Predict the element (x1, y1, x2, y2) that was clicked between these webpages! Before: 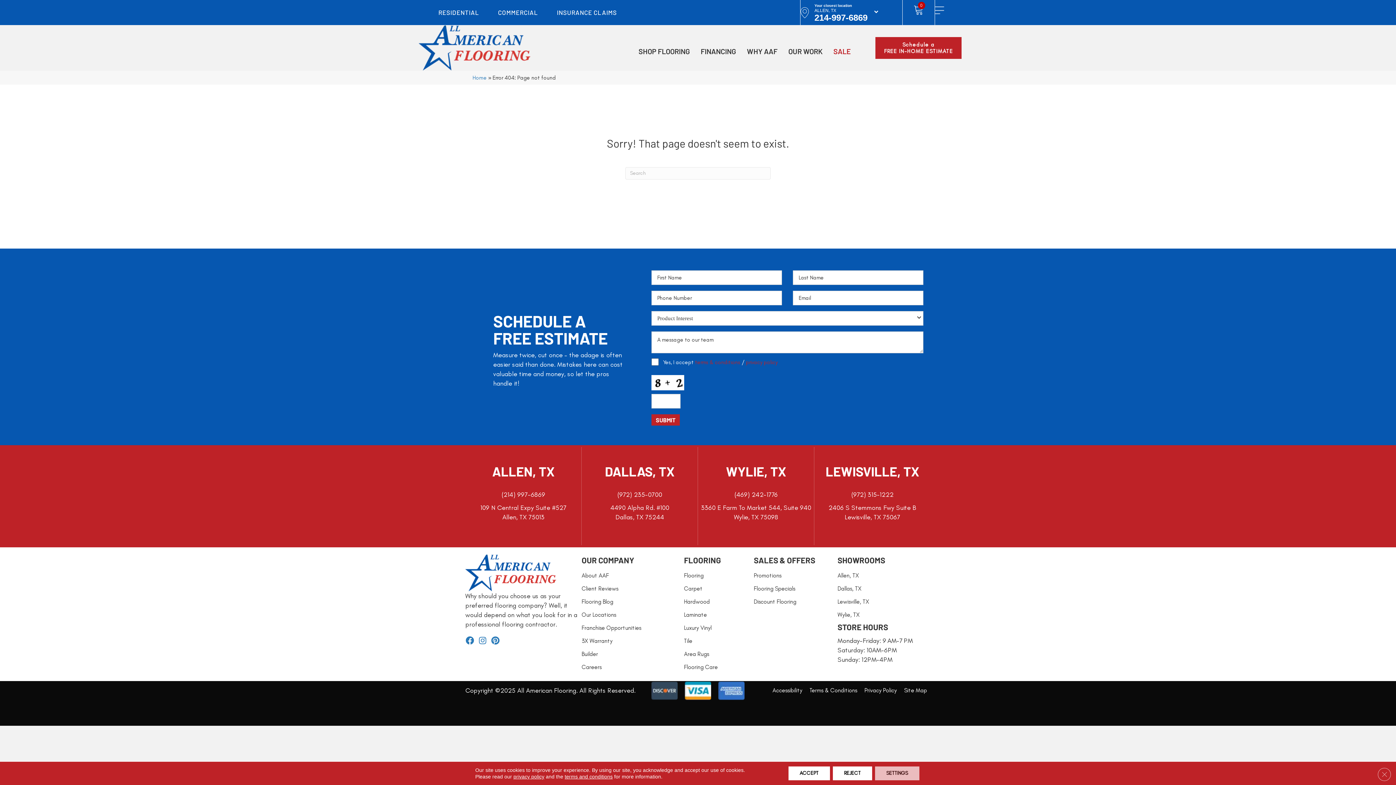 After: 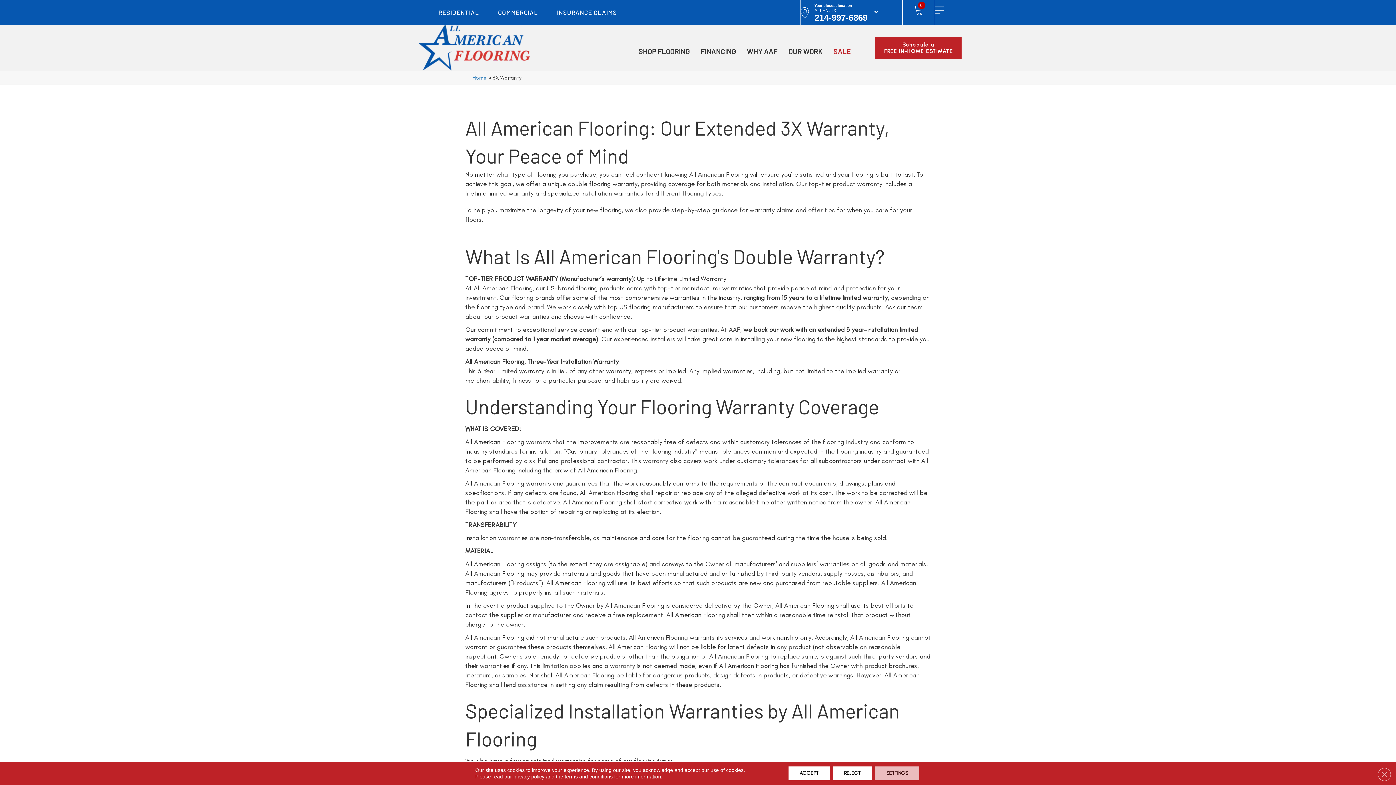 Action: bbox: (581, 634, 612, 647) label: 3X Warranty